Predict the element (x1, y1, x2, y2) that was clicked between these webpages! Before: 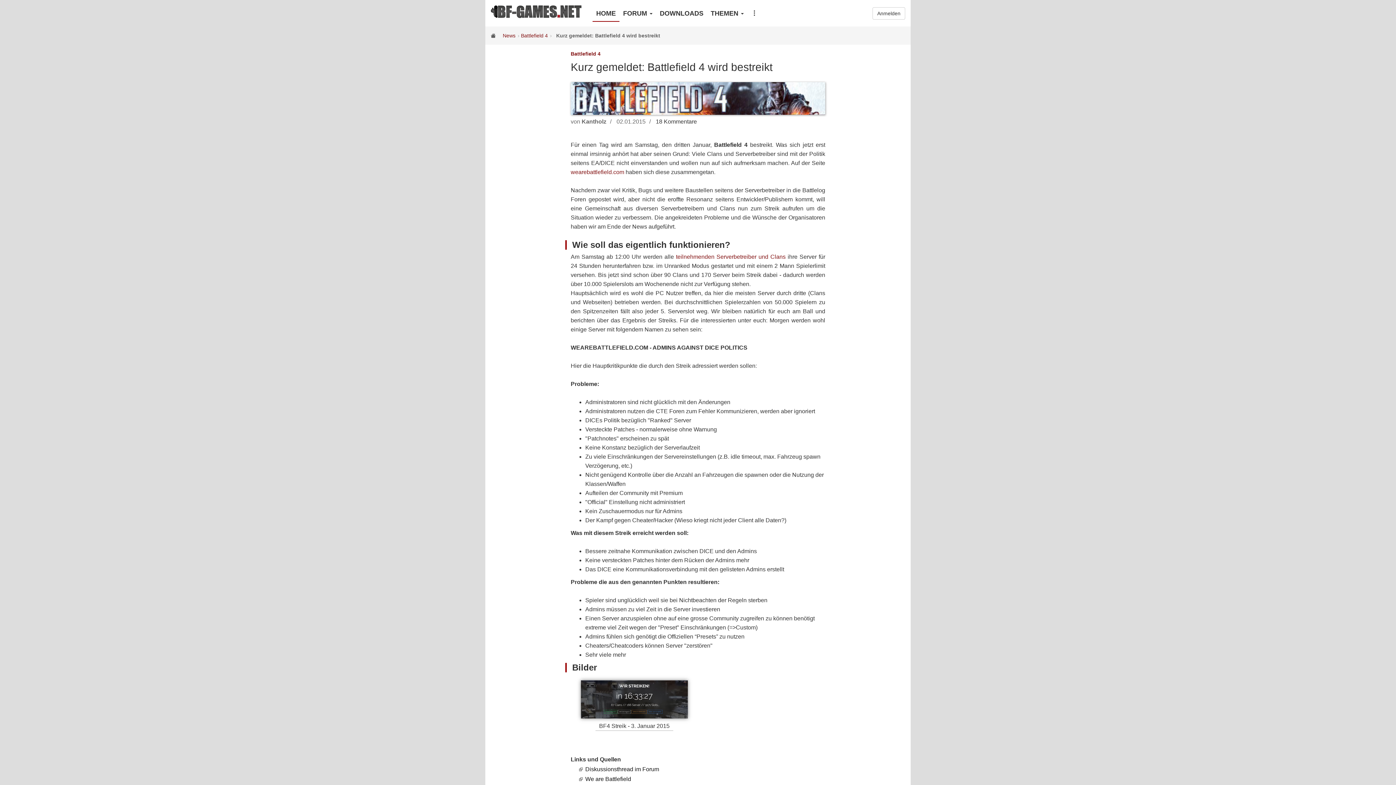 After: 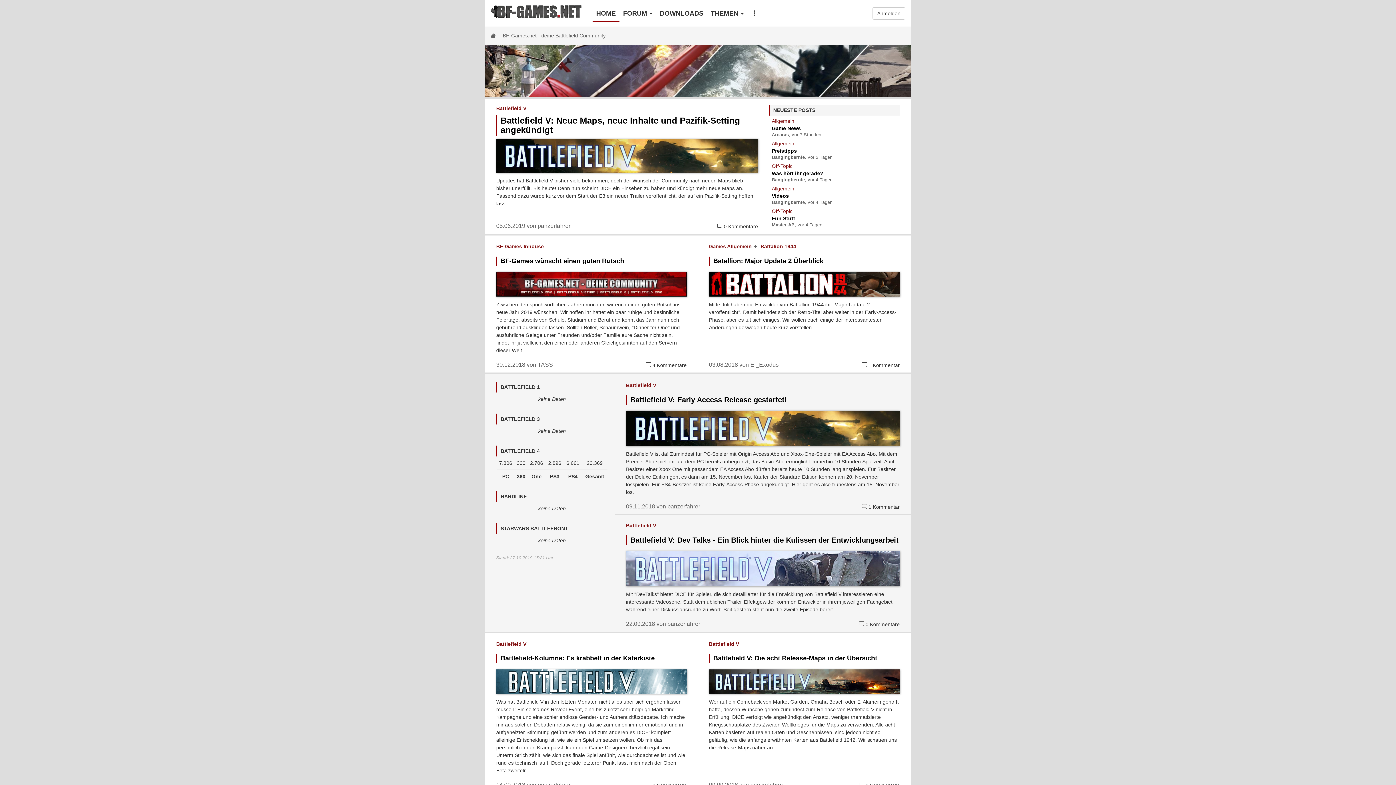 Action: label: News bbox: (502, 32, 519, 38)